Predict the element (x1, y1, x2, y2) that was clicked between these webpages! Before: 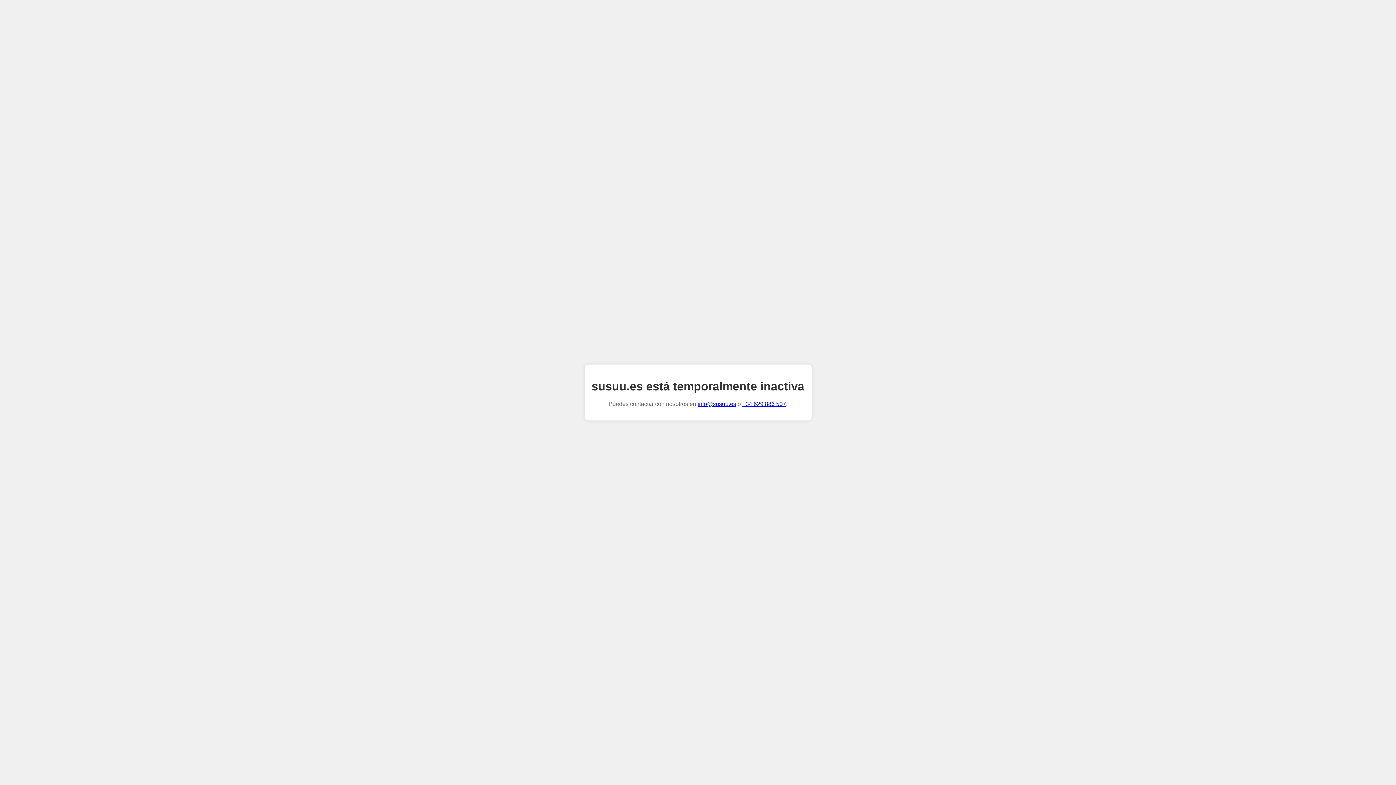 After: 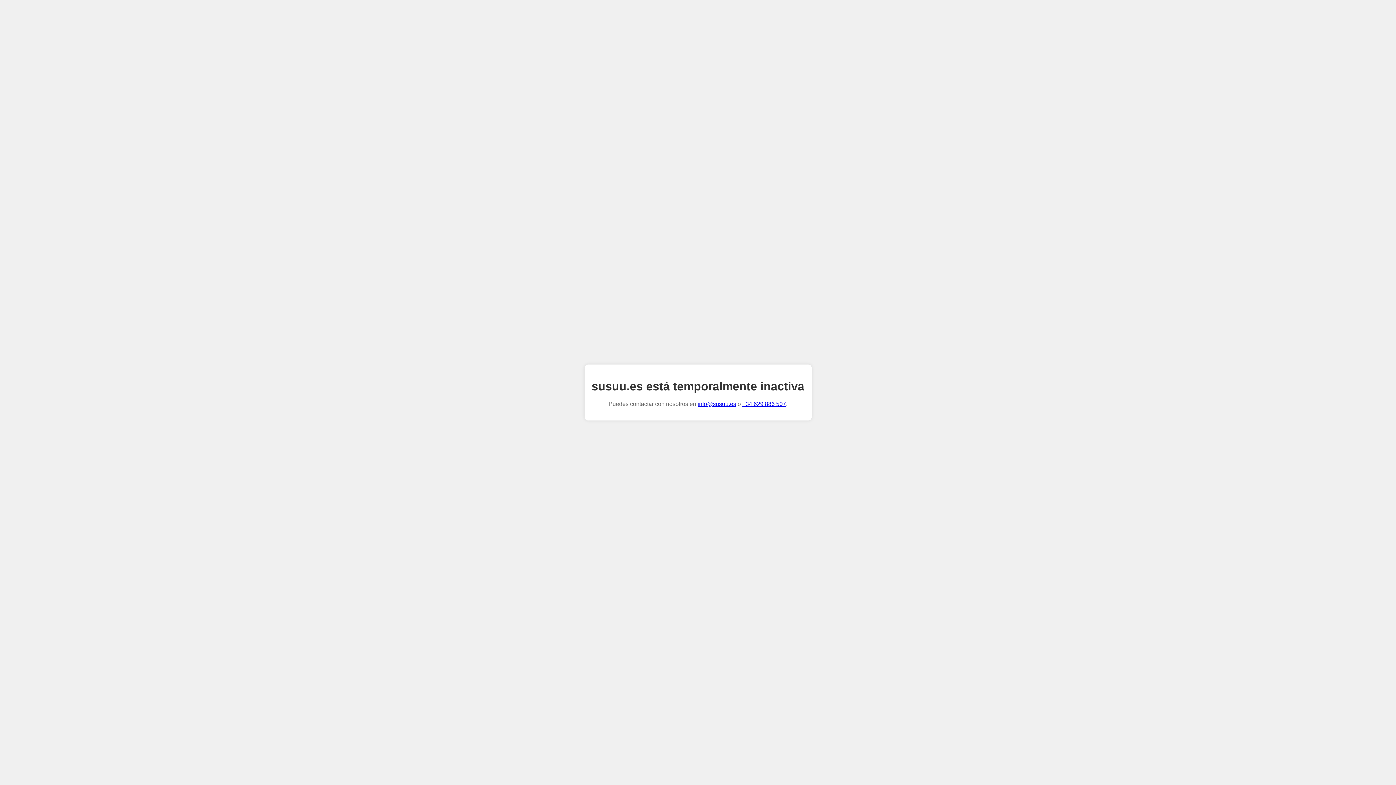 Action: label: info@susuu.es bbox: (697, 401, 736, 407)